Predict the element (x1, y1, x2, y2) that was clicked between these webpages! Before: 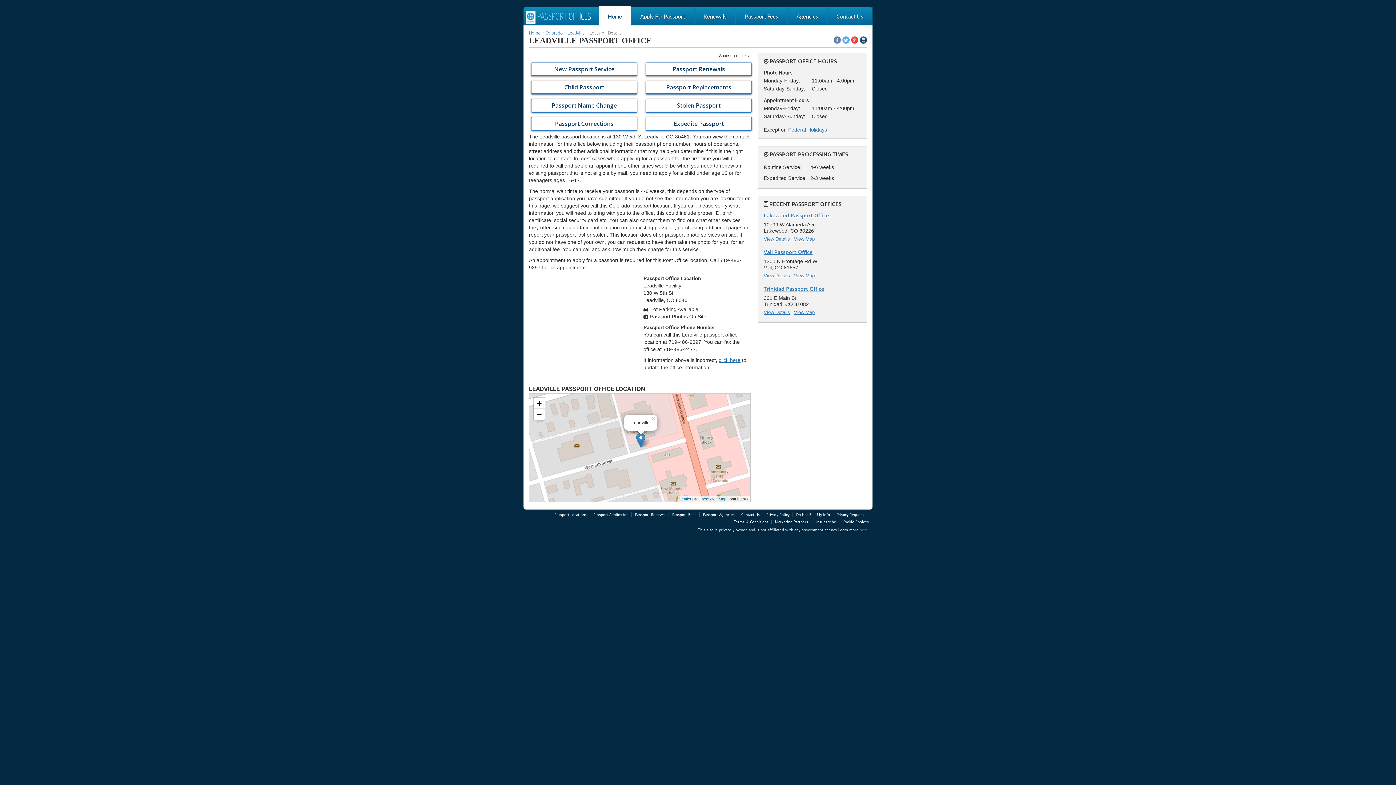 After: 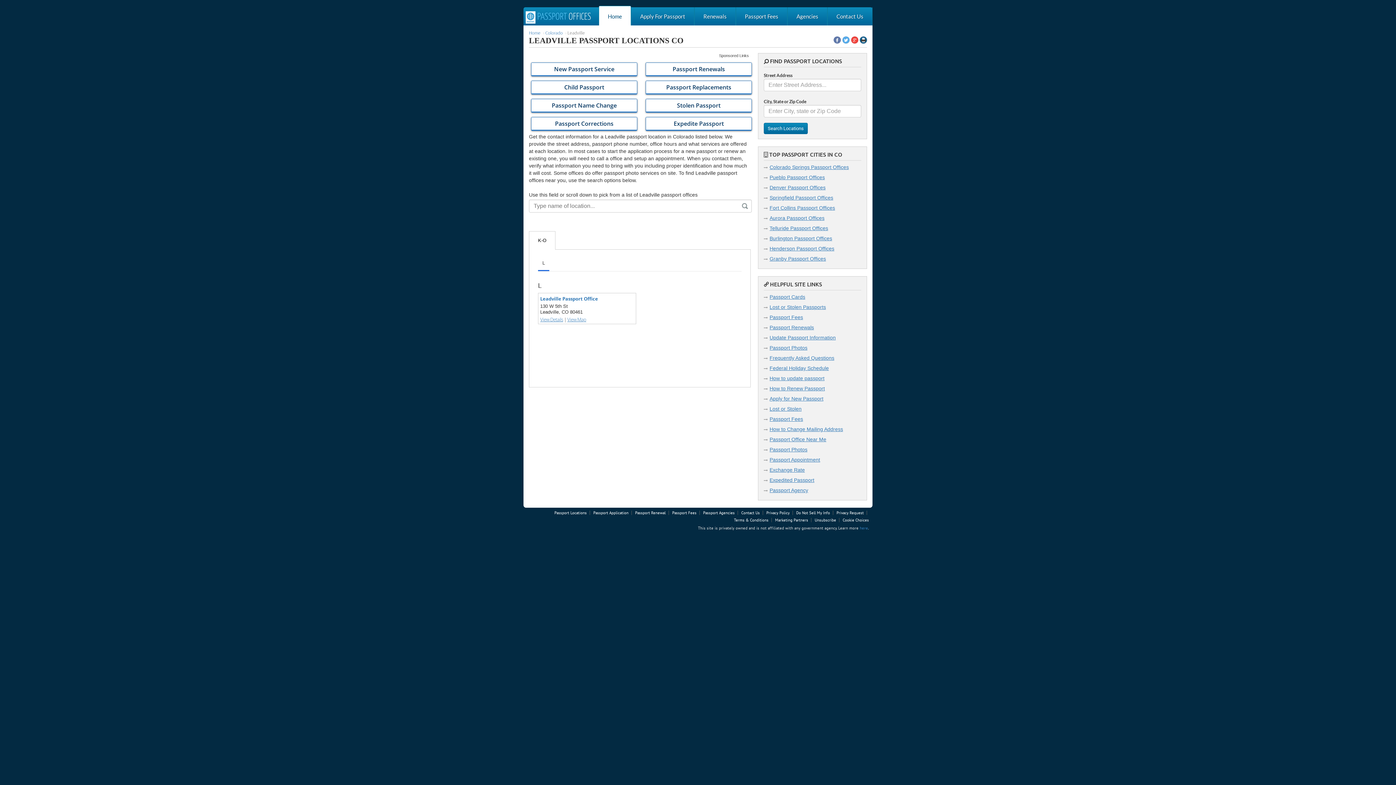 Action: label: Leadville bbox: (567, 29, 585, 35)